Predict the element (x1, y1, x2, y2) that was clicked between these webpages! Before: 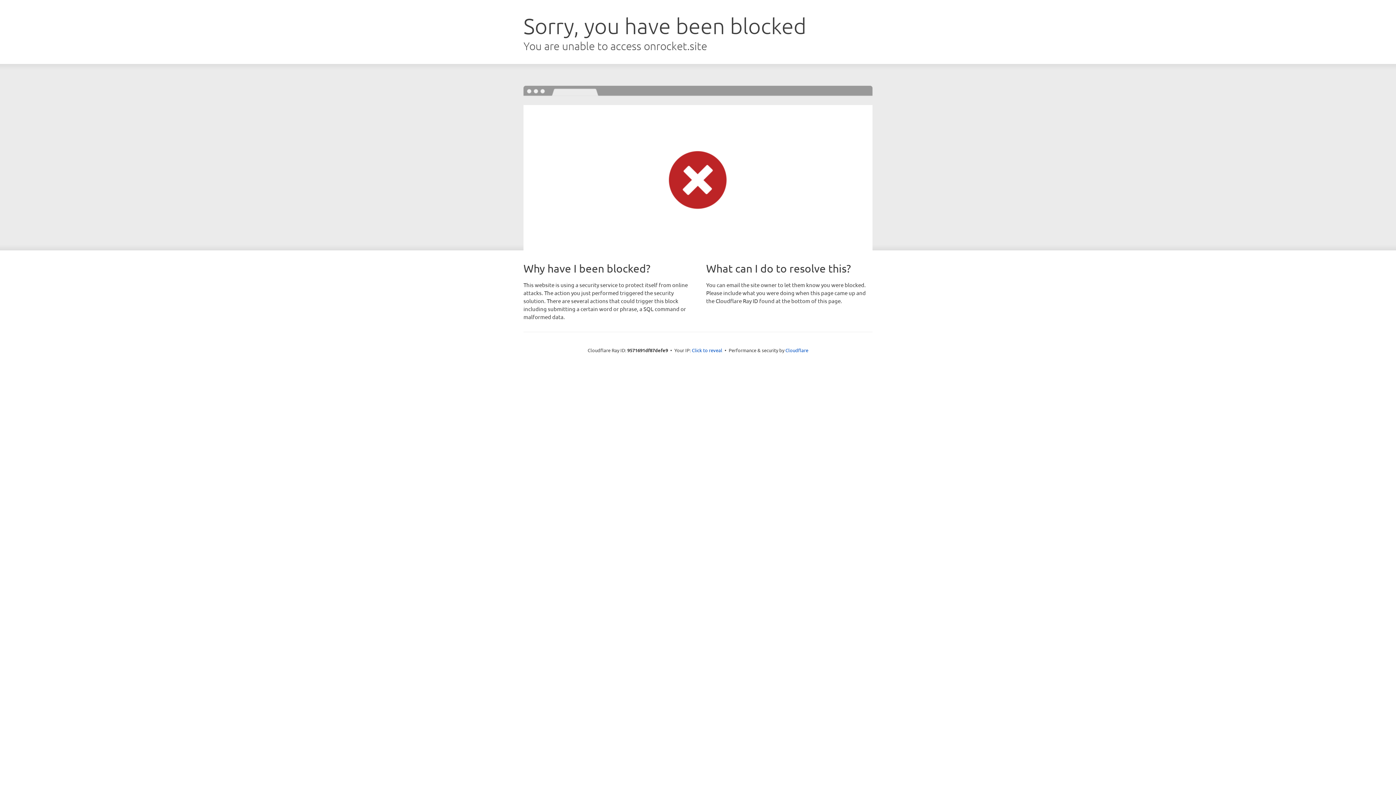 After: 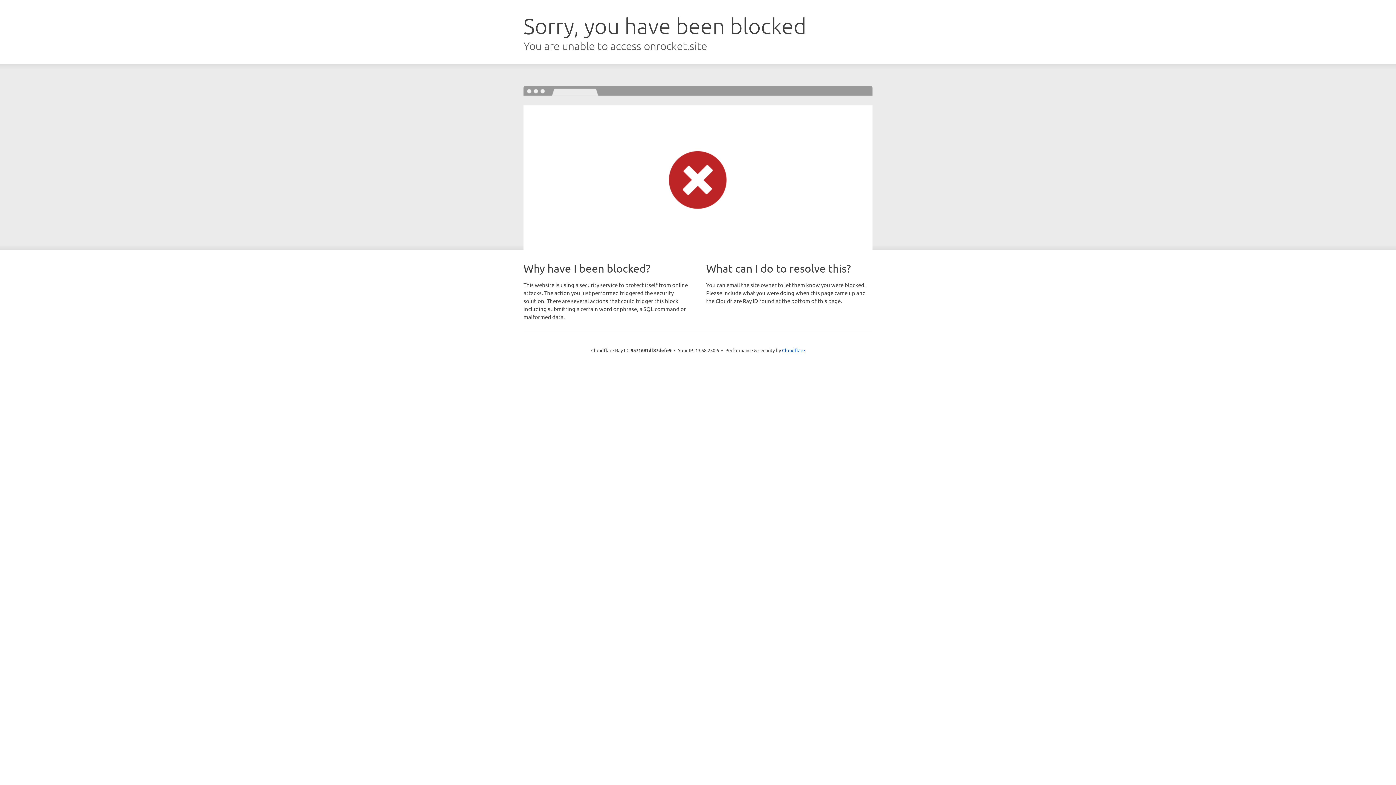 Action: bbox: (692, 346, 722, 353) label: Click to reveal